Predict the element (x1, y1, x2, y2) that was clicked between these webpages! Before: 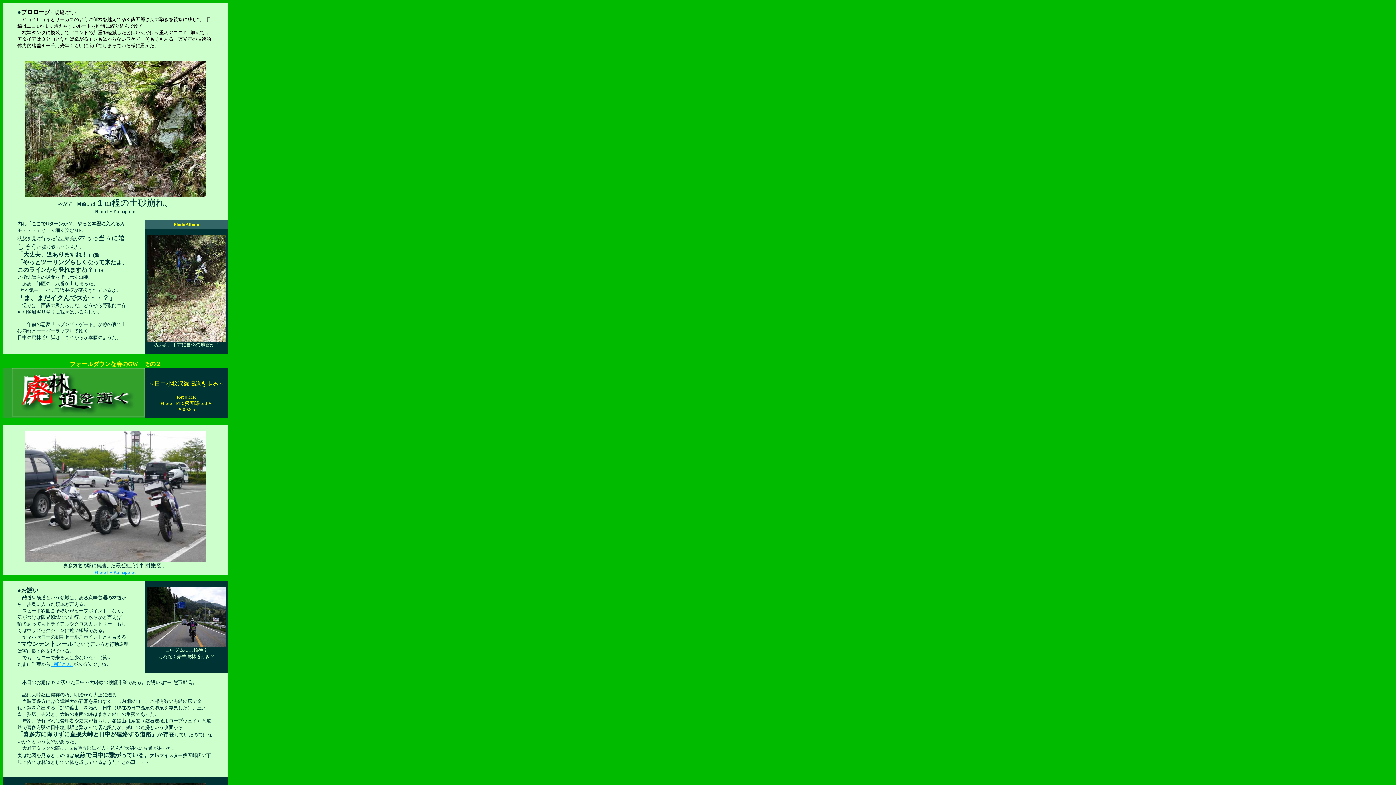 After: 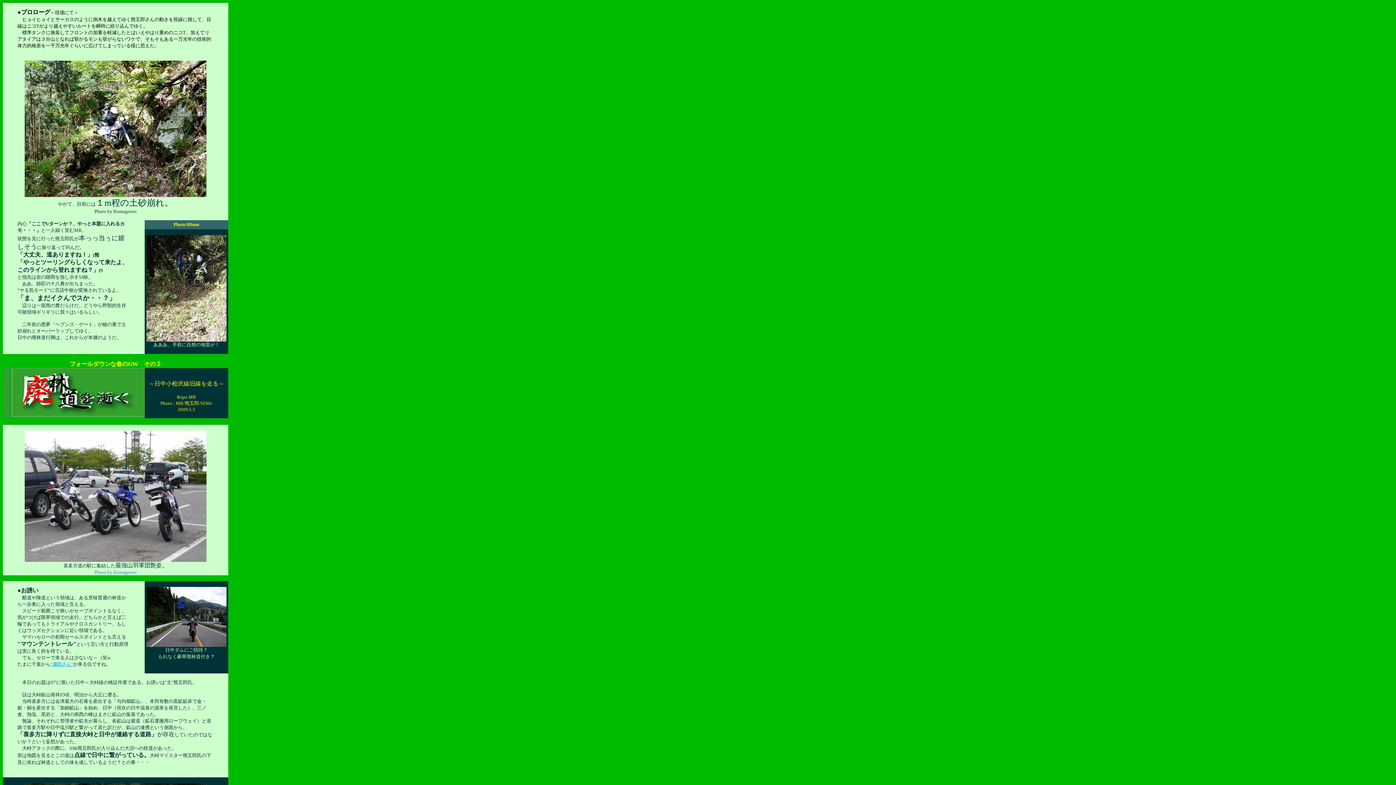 Action: bbox: (50, 661, 73, 667) label: "瀬郎さん"